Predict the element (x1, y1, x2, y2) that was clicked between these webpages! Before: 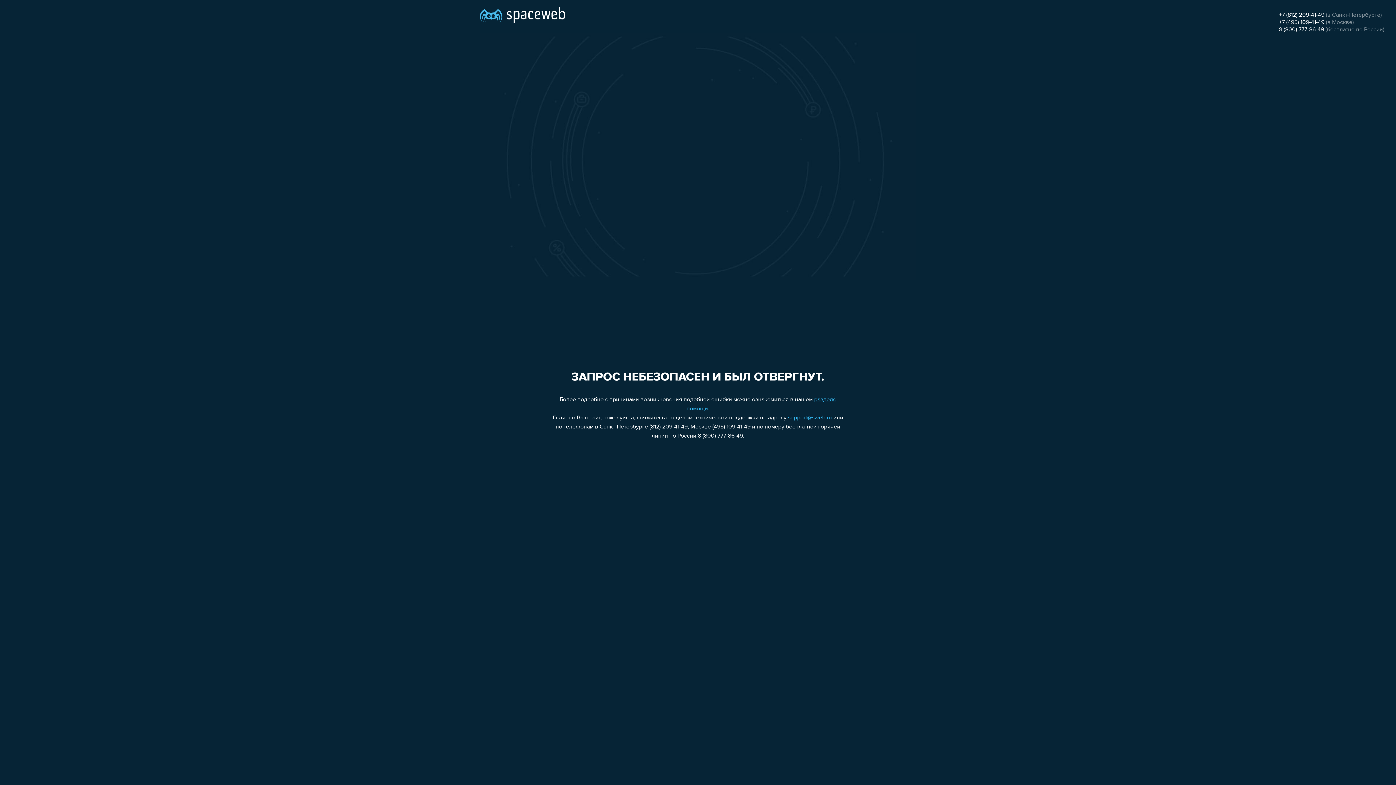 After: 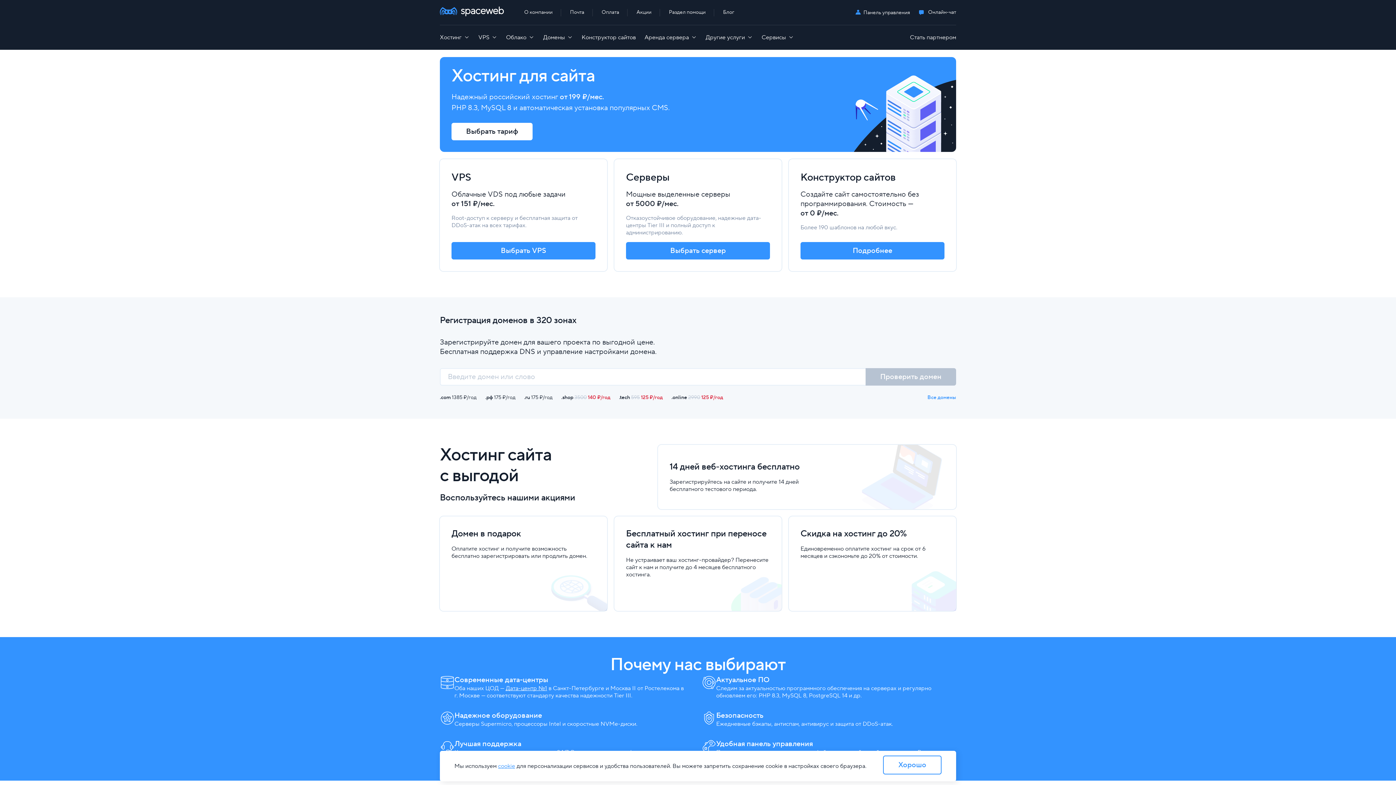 Action: bbox: (480, 0, 565, 25)